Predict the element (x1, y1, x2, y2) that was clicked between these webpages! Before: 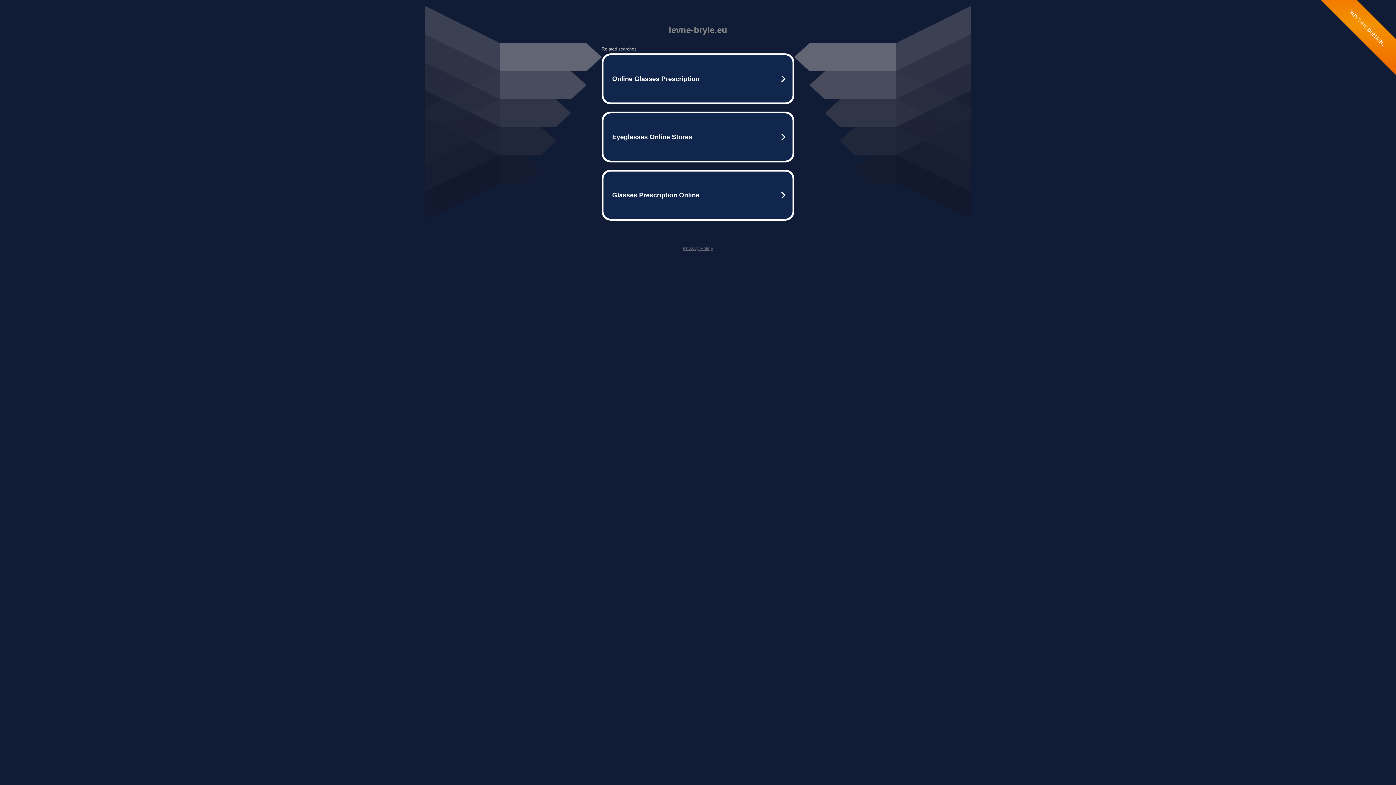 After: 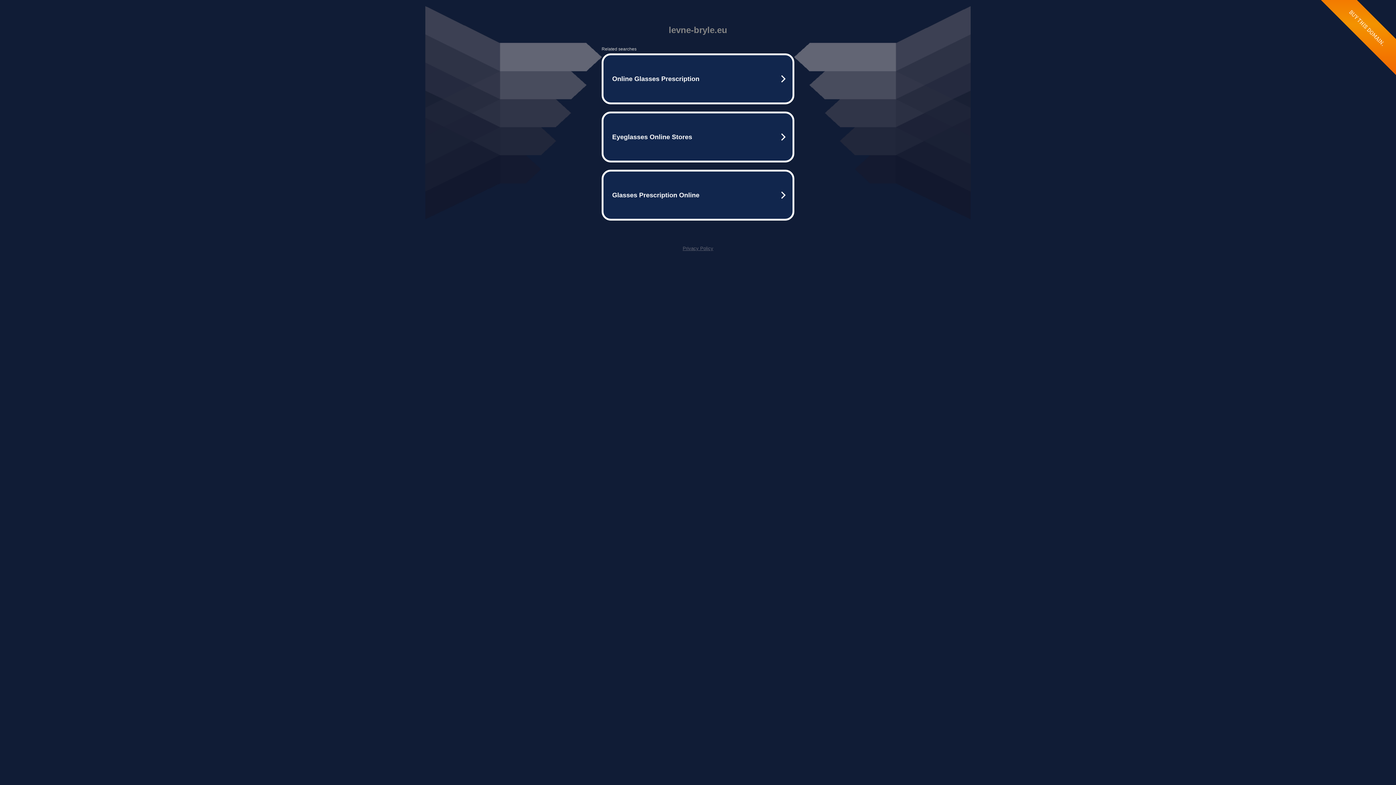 Action: label: Privacy Policy bbox: (682, 245, 713, 251)